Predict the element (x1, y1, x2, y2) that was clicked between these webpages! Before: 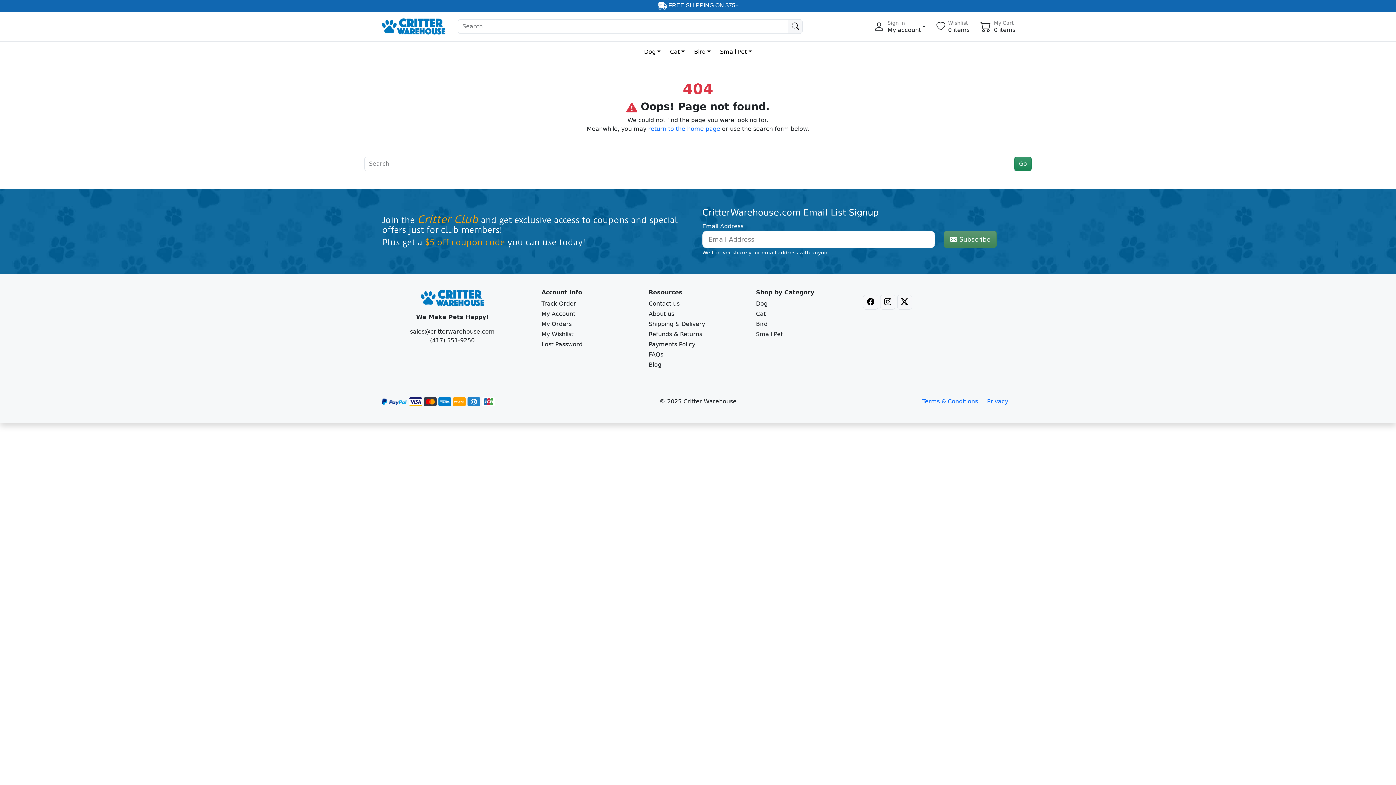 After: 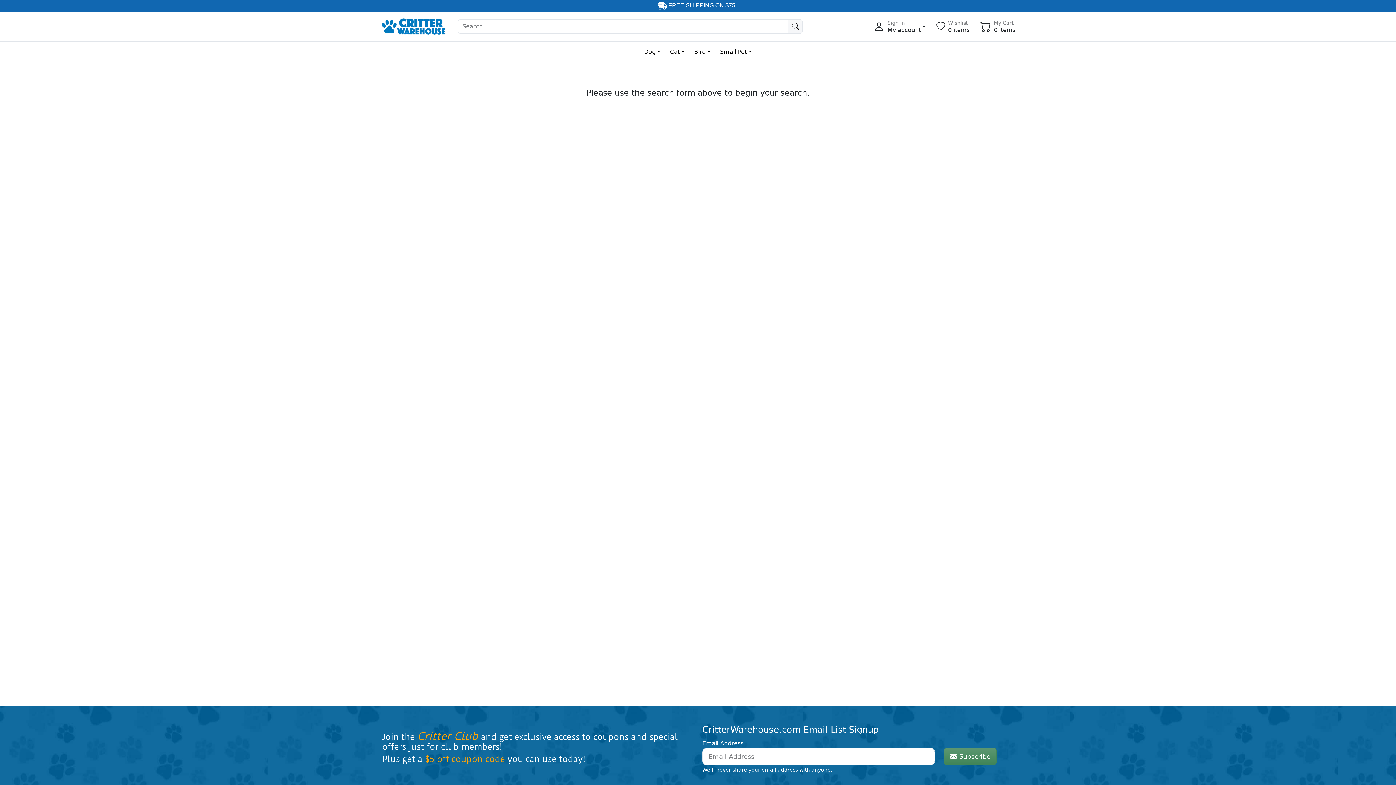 Action: bbox: (1014, 156, 1032, 171) label: Go